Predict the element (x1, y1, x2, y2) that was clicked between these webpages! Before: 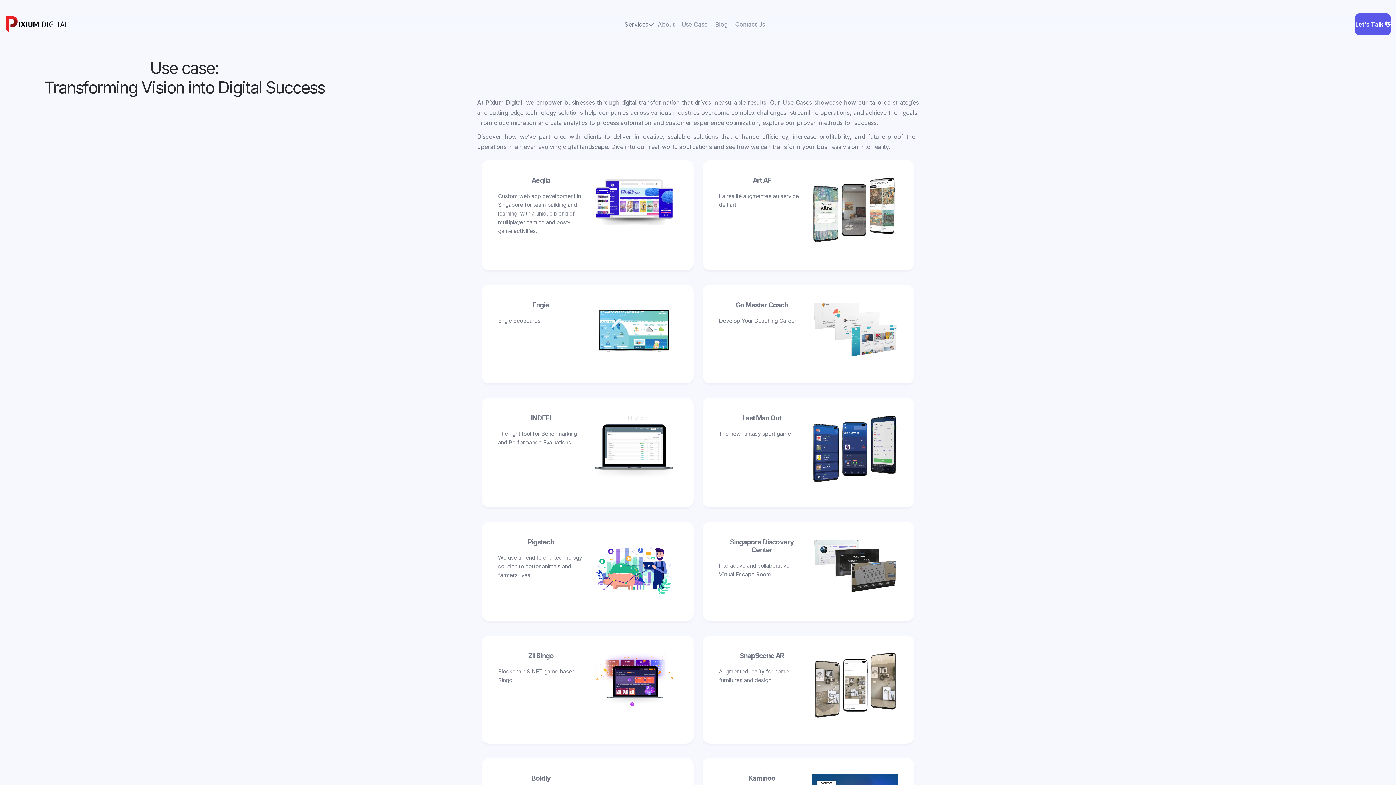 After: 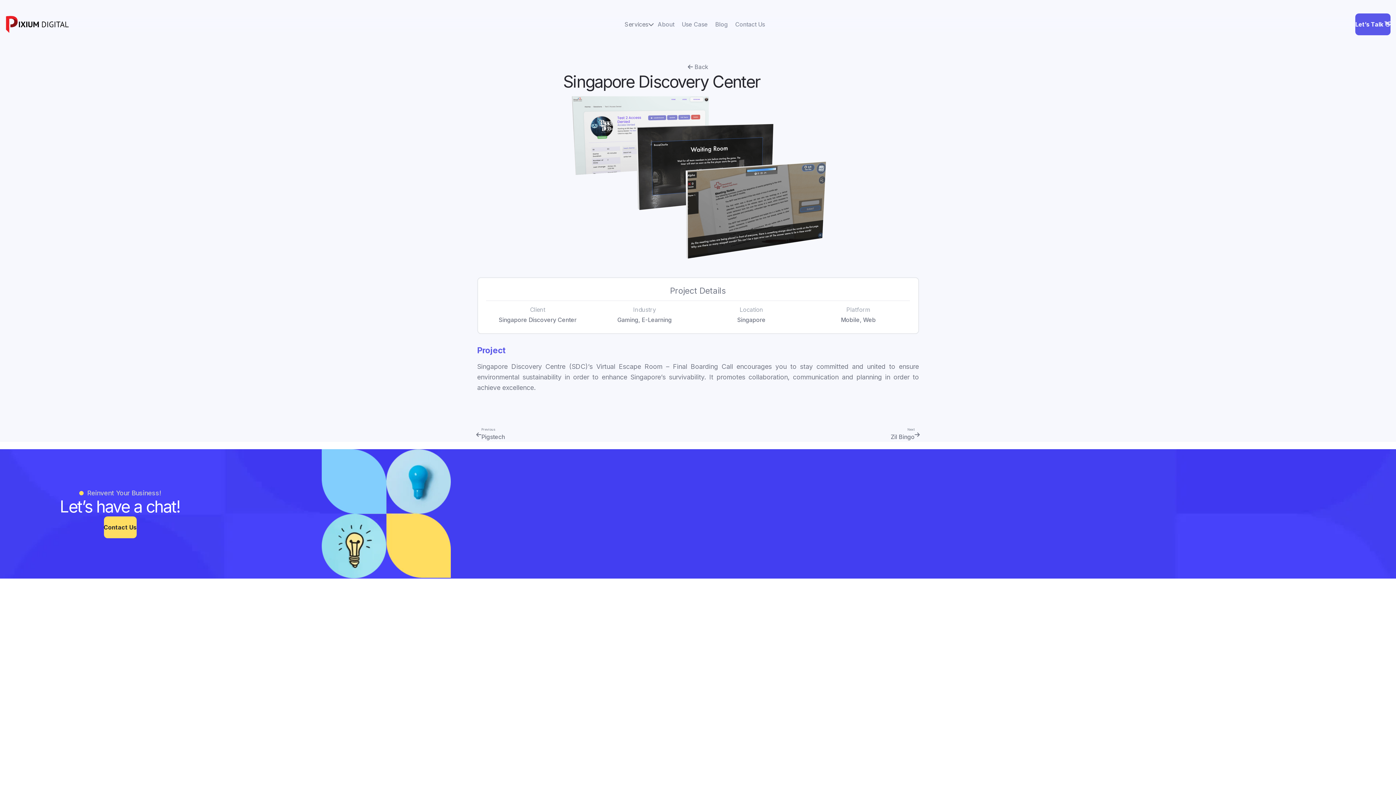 Action: bbox: (719, 538, 805, 554) label: Singapore Discovery Center